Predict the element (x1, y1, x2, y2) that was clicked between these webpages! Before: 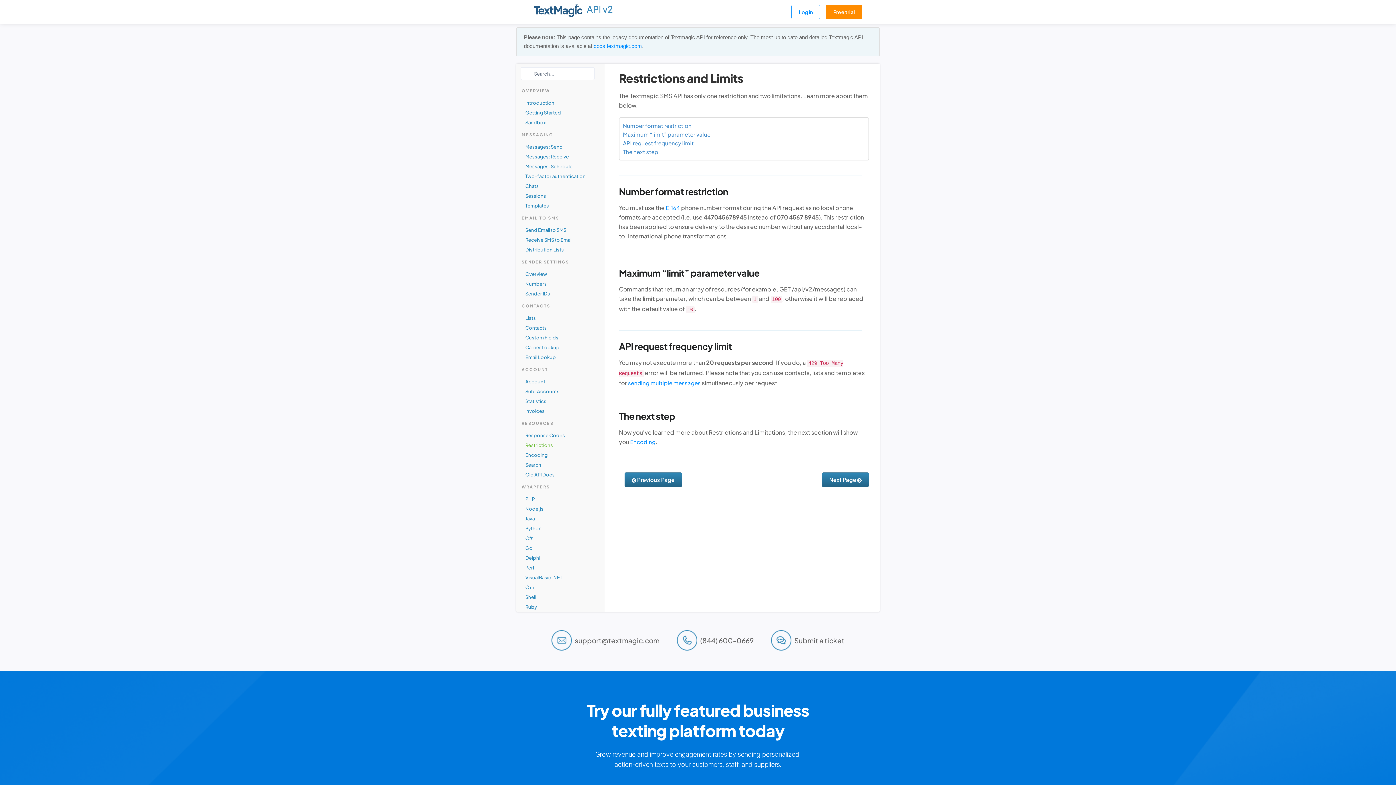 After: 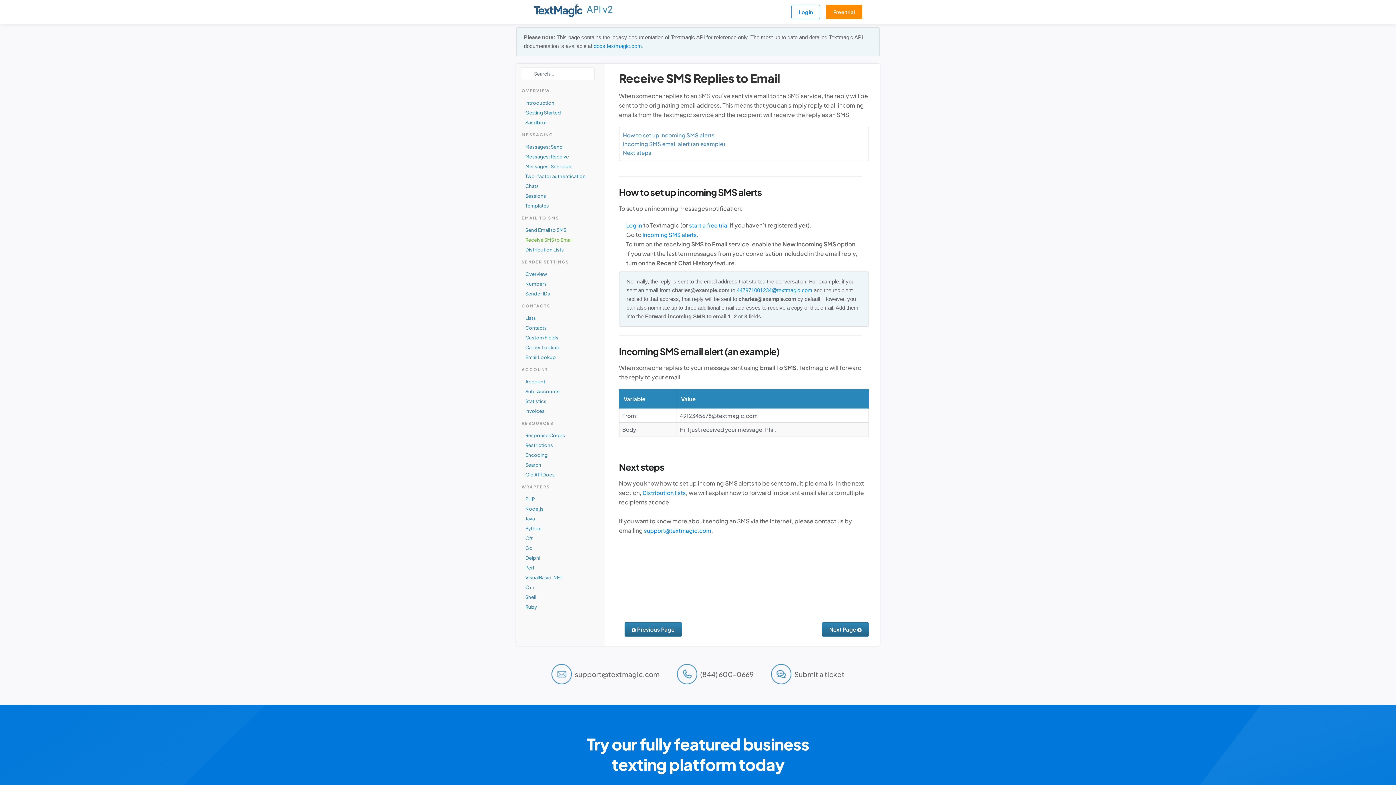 Action: label: Receive SMS to Email bbox: (516, 235, 599, 245)